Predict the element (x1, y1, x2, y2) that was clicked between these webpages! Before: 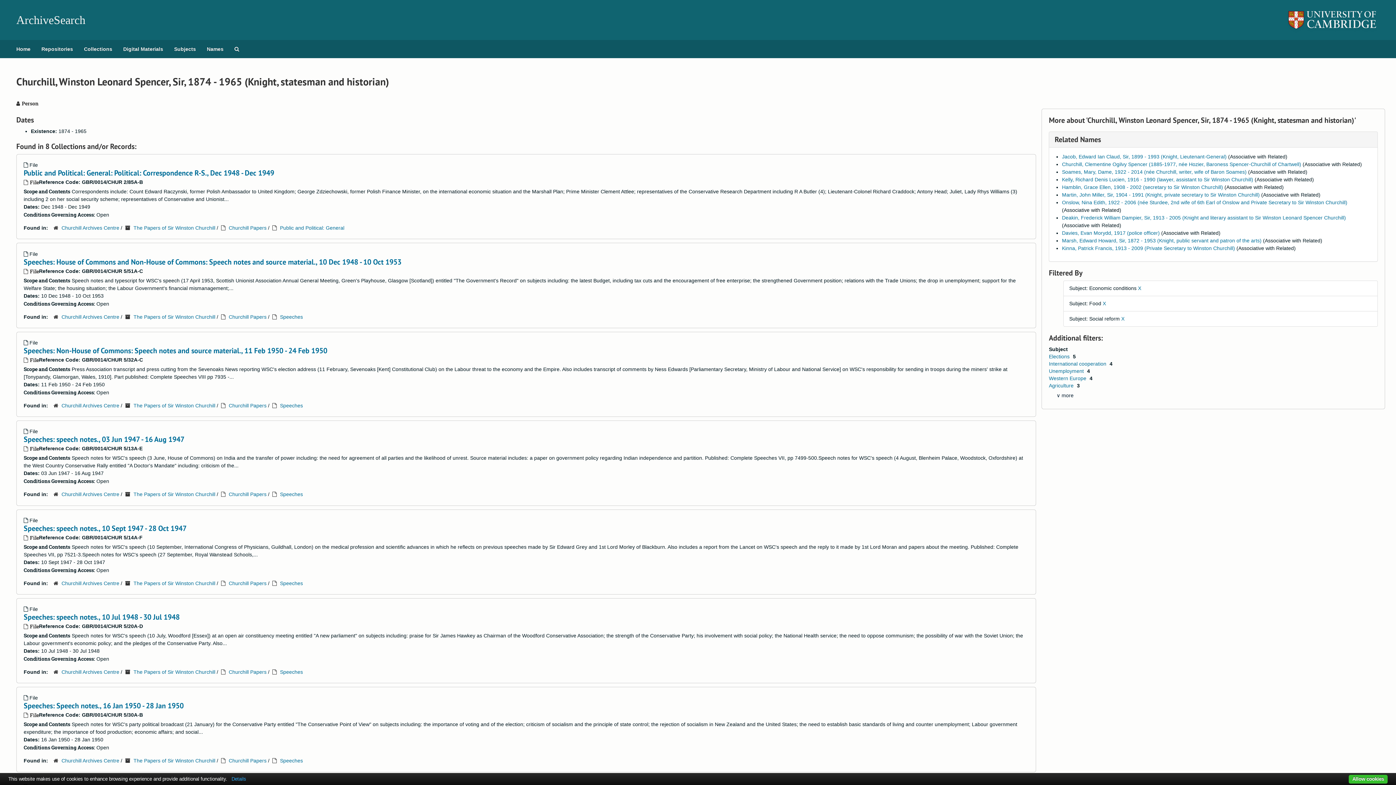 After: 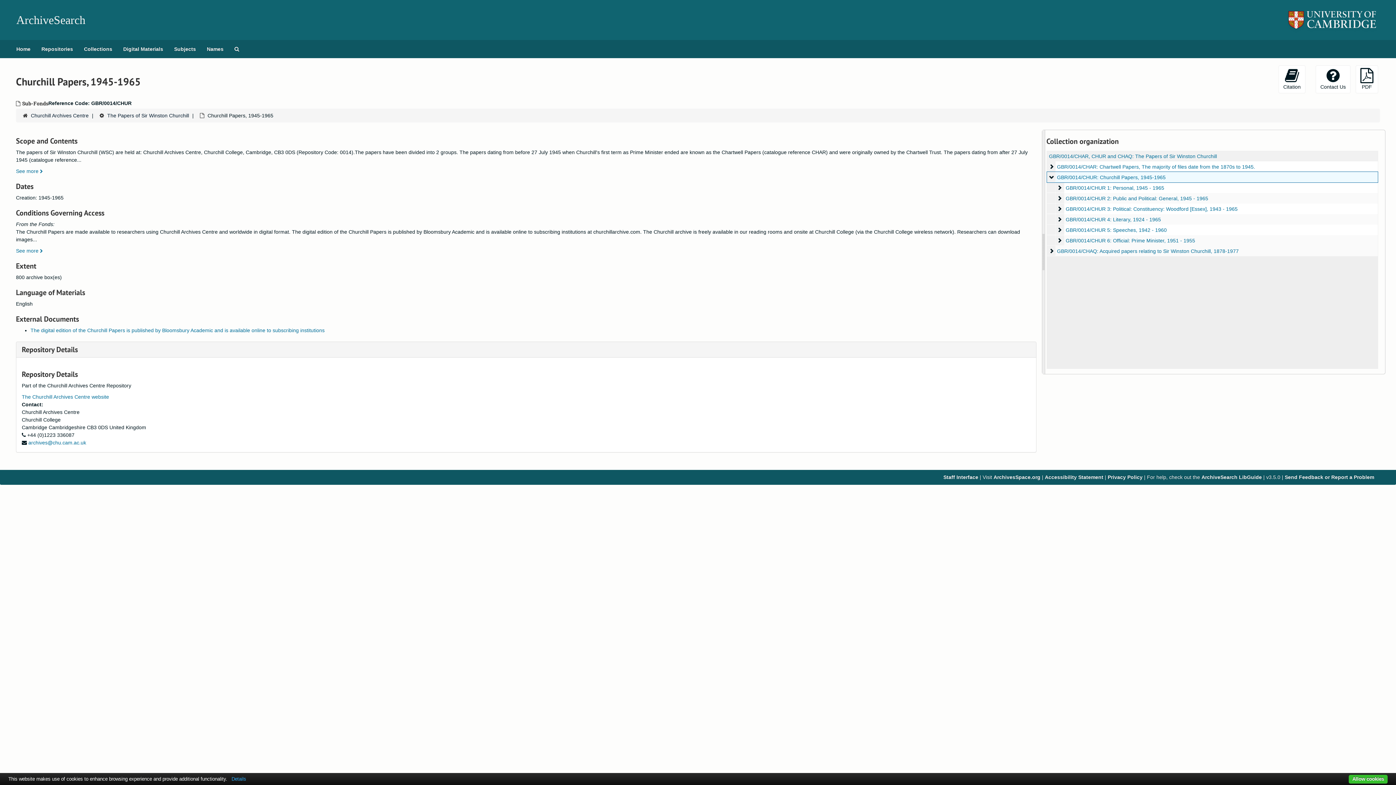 Action: bbox: (228, 758, 266, 764) label: Churchill Papers